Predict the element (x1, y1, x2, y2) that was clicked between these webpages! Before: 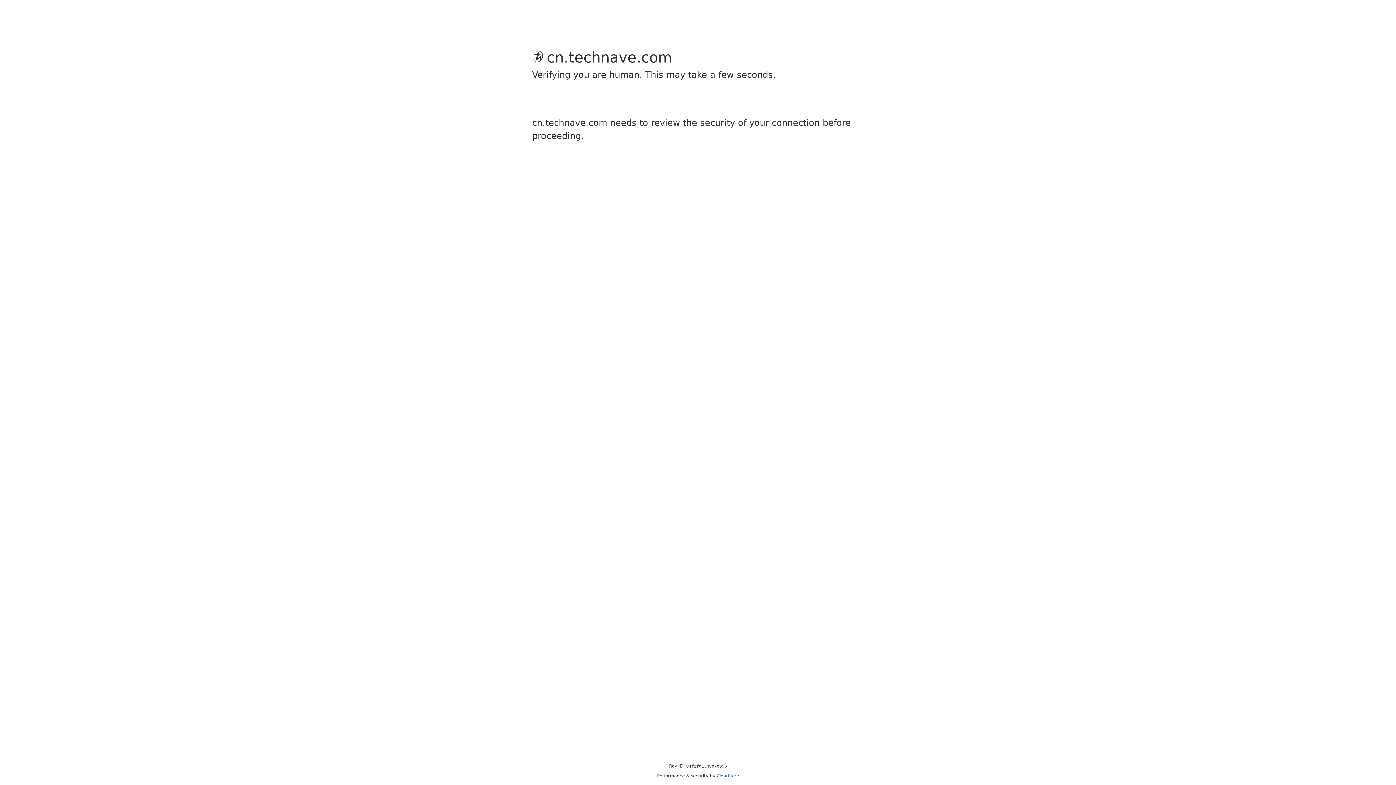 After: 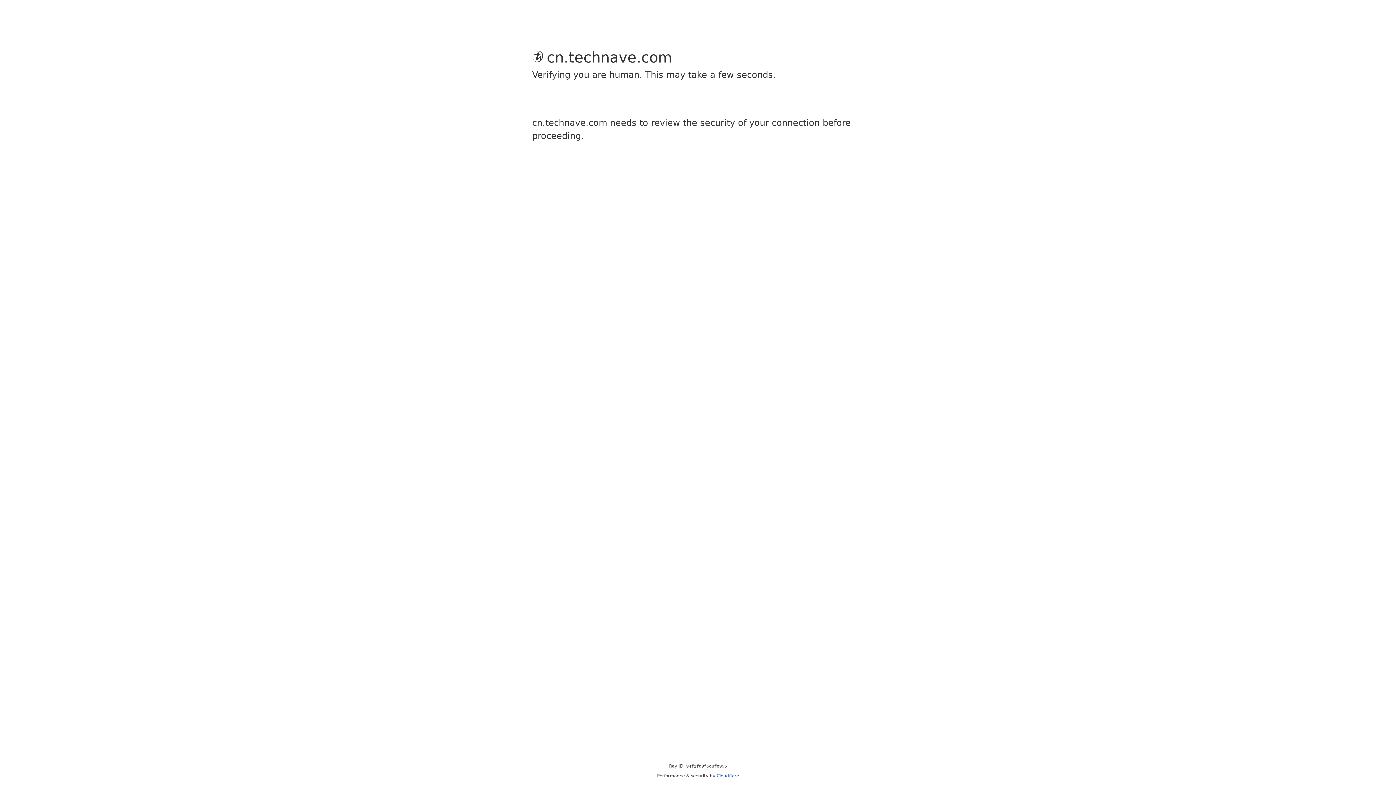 Action: label: Cloudflare bbox: (716, 773, 739, 778)